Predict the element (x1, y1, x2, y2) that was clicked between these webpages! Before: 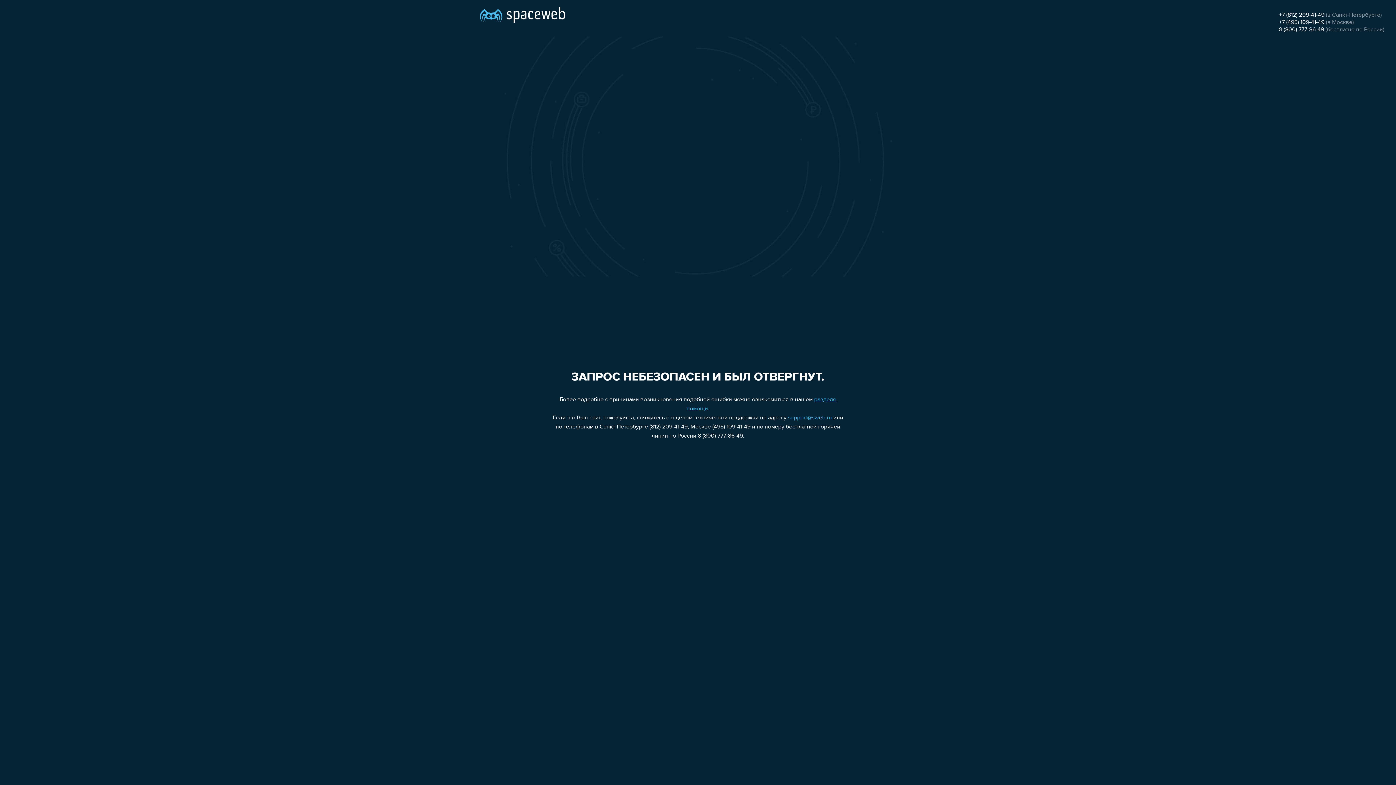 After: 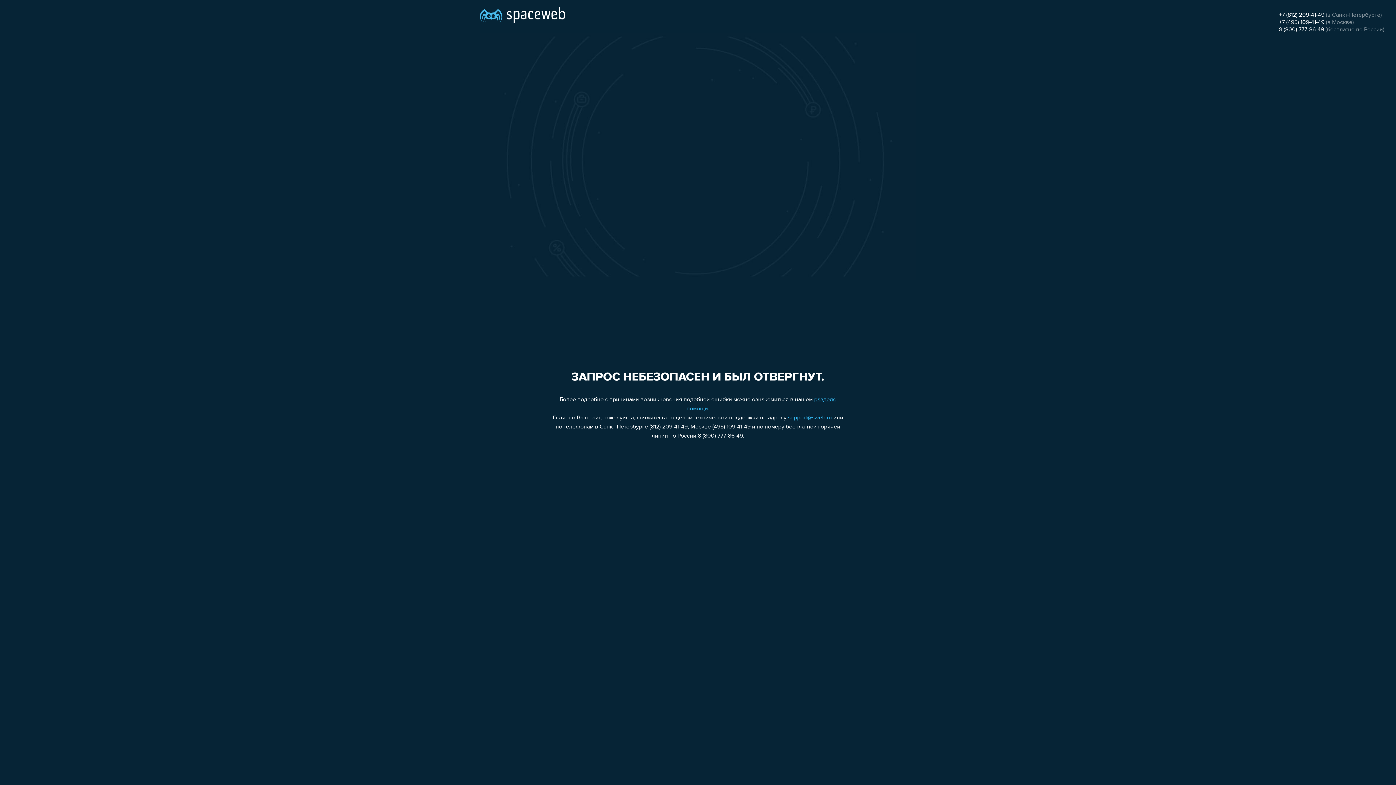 Action: label: +7 (495) 109-41-49 bbox: (1279, 19, 1324, 25)